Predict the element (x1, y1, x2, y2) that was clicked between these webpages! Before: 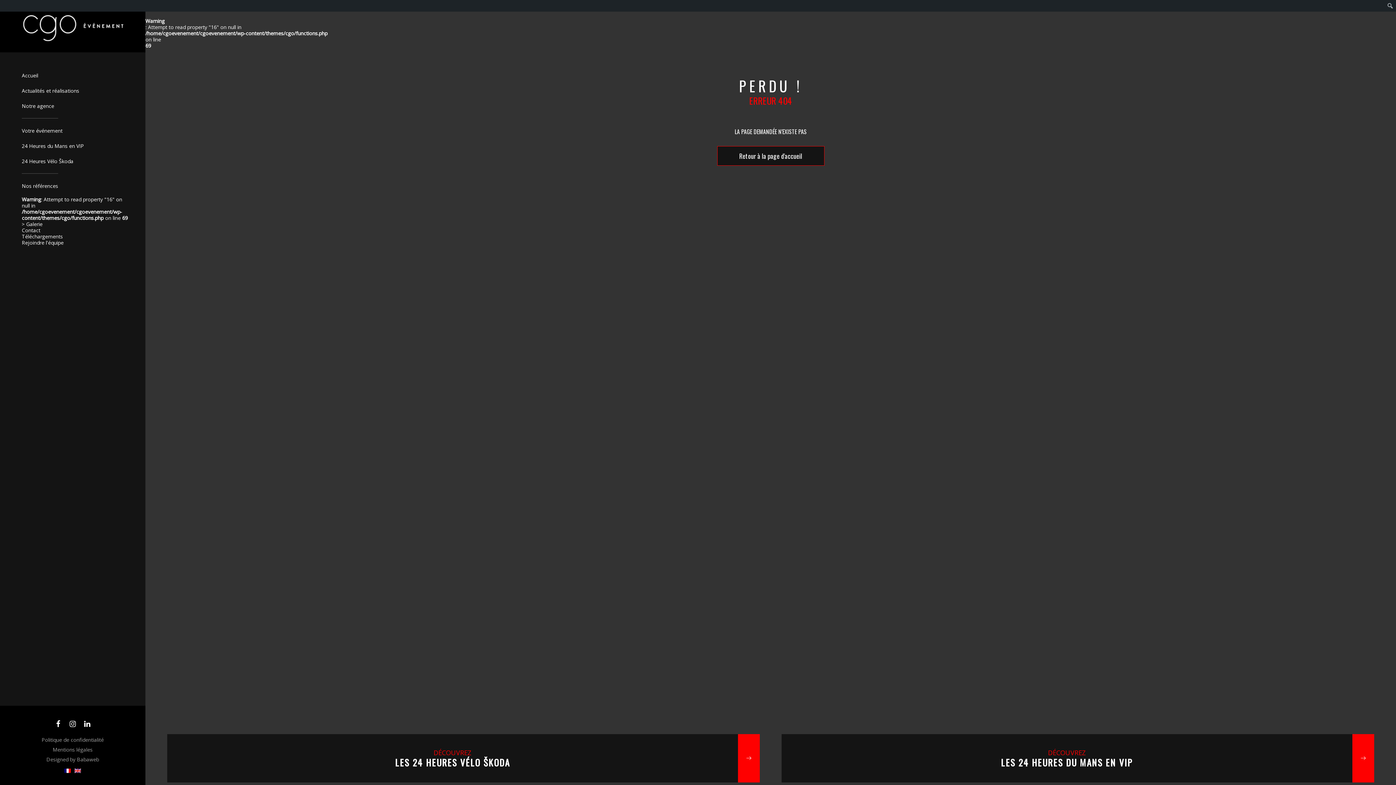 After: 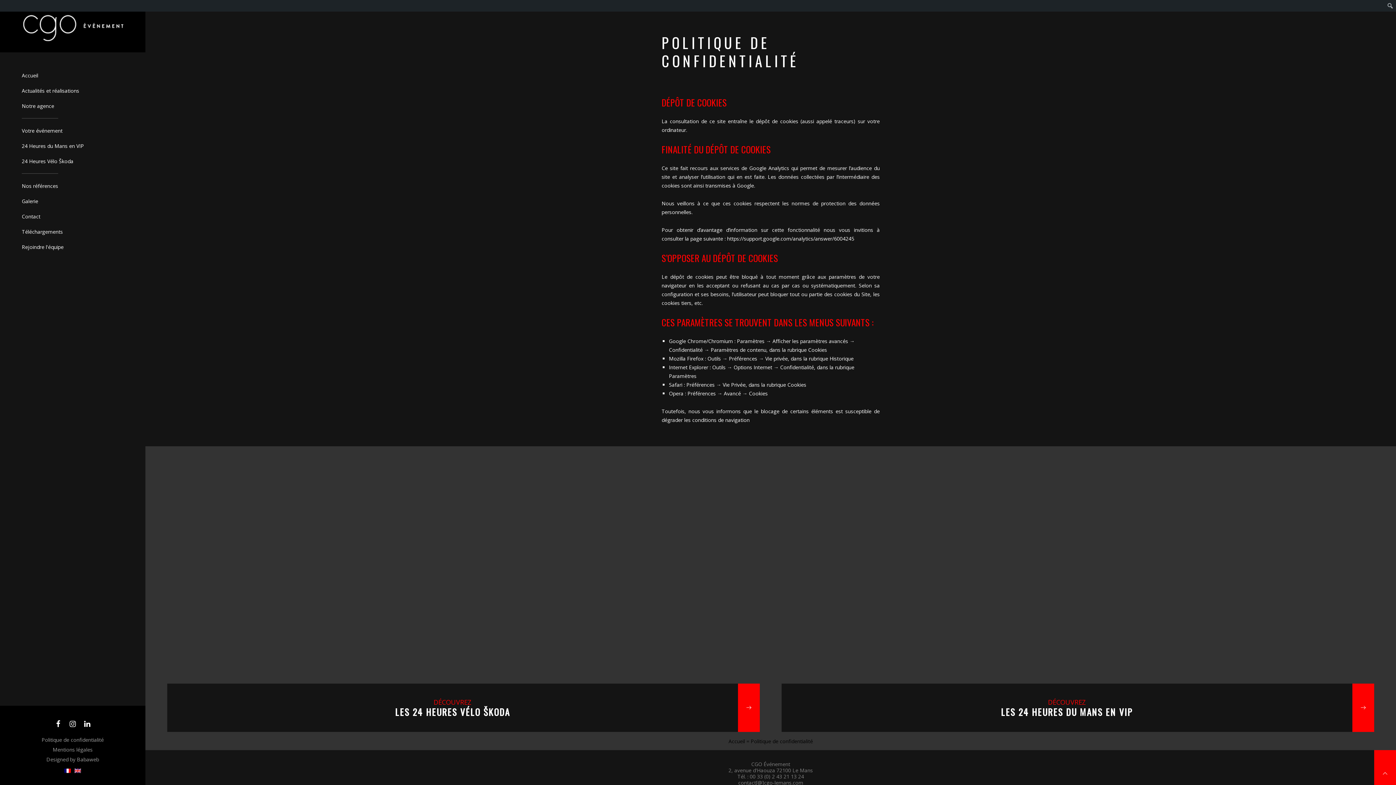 Action: label: Politique de confidentialité bbox: (41, 736, 103, 743)